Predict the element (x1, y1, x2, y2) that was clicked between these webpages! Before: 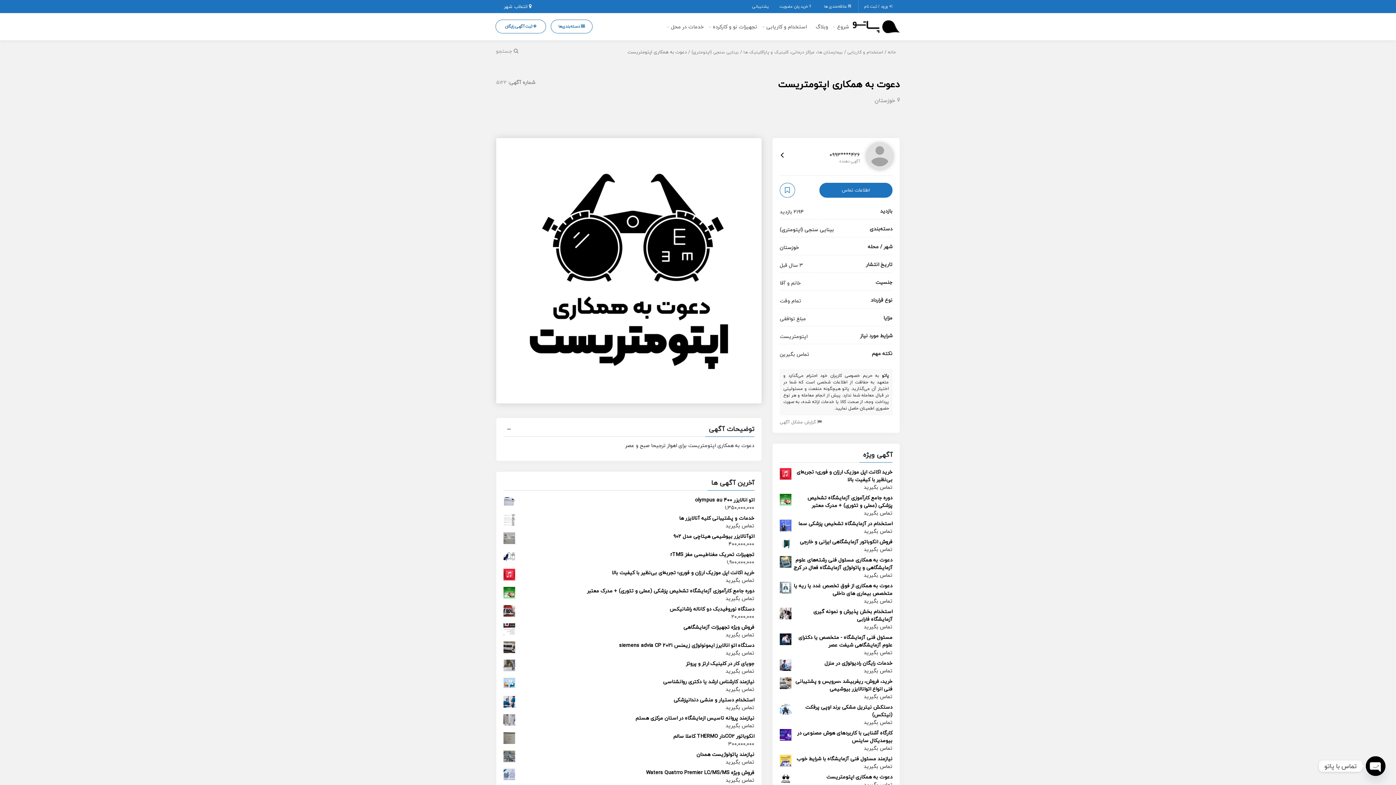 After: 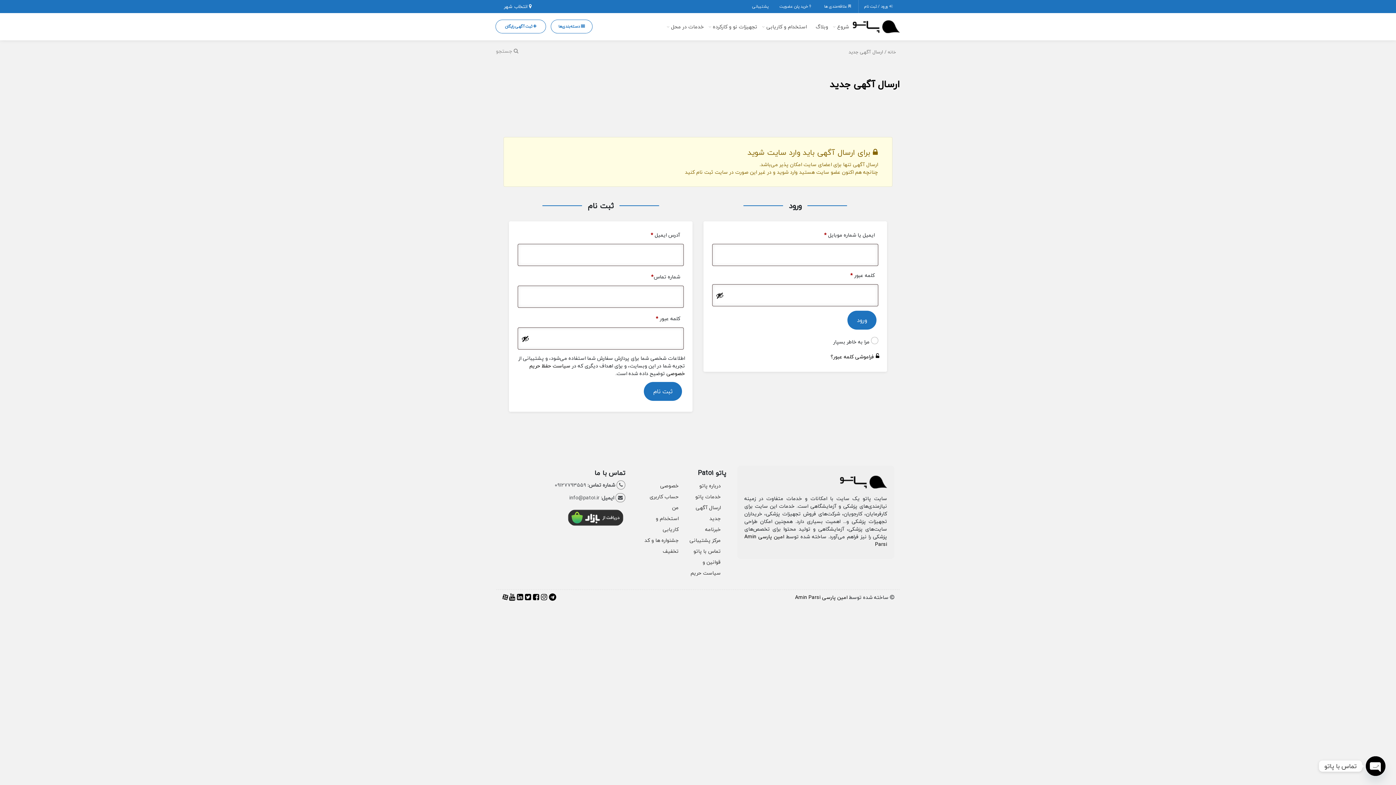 Action: label:  ثبت آگهی رایگان bbox: (495, 19, 546, 33)